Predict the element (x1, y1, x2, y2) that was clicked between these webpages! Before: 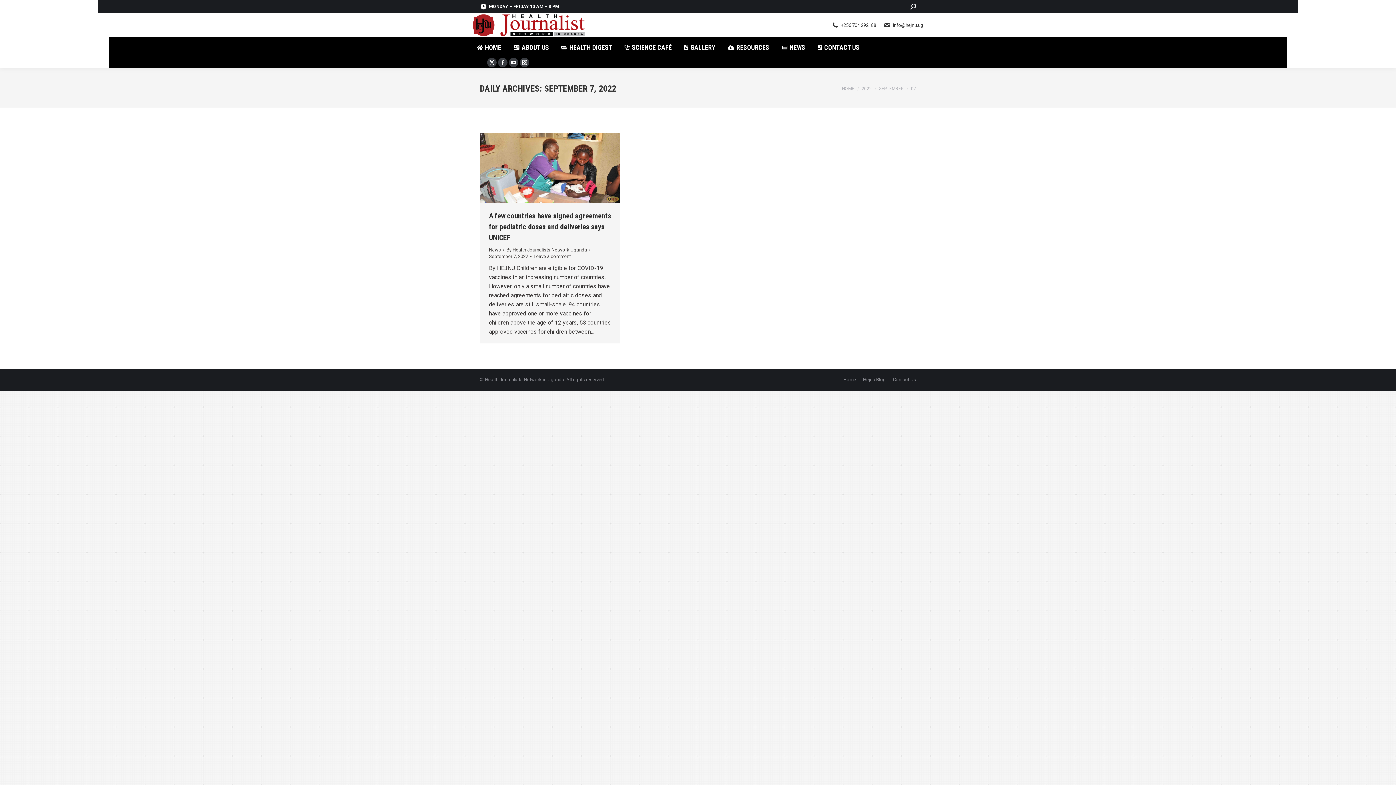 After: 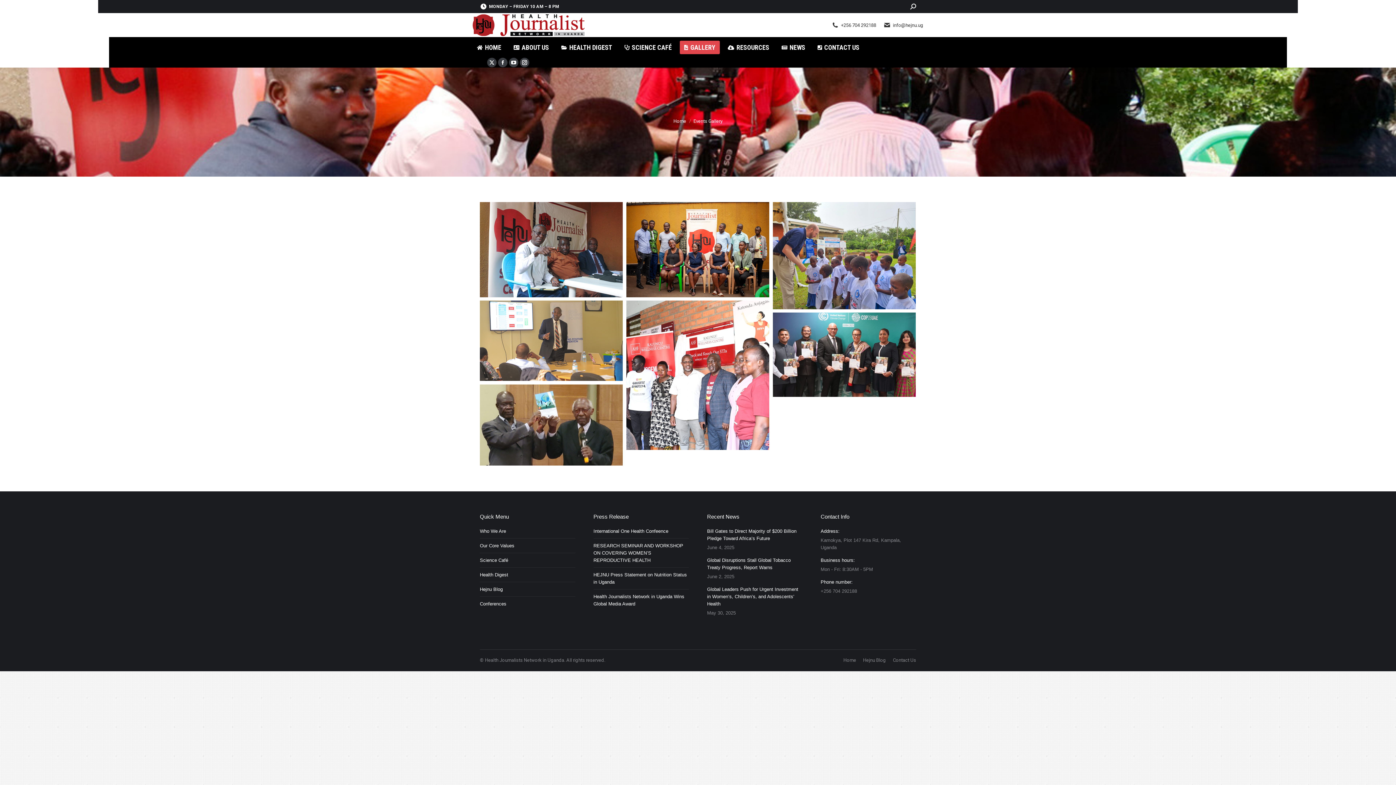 Action: label: GALLERY bbox: (680, 40, 720, 54)